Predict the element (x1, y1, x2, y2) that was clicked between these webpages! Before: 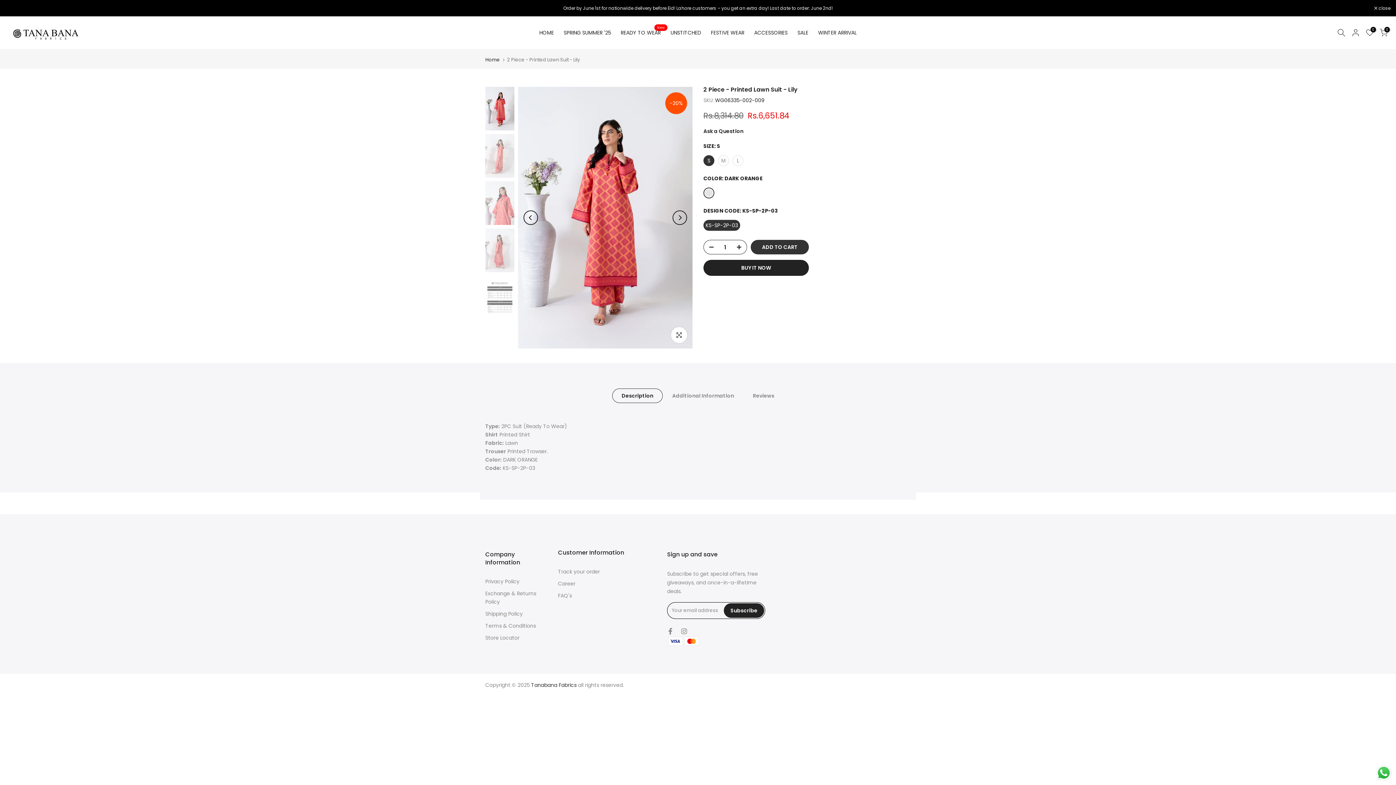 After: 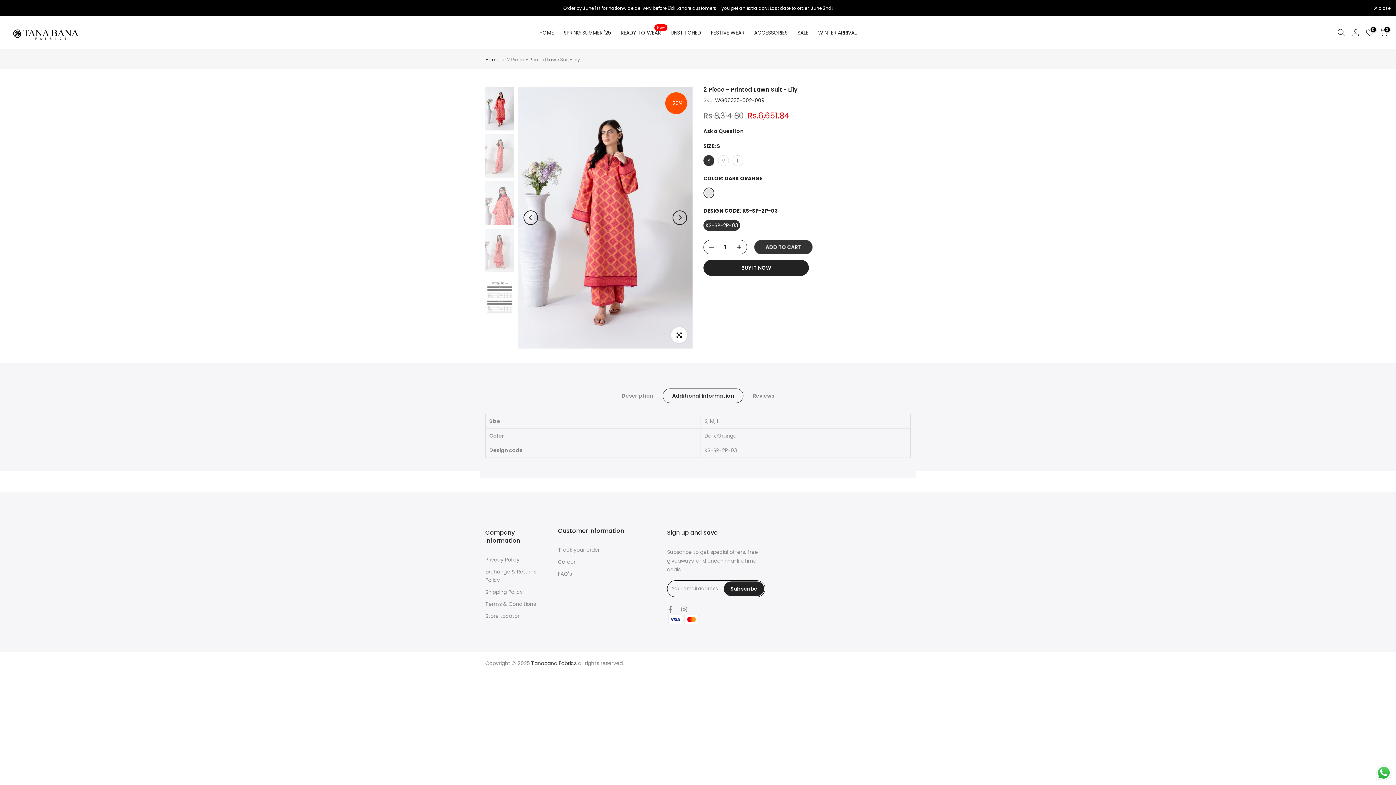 Action: label: Additional Information bbox: (662, 388, 743, 403)